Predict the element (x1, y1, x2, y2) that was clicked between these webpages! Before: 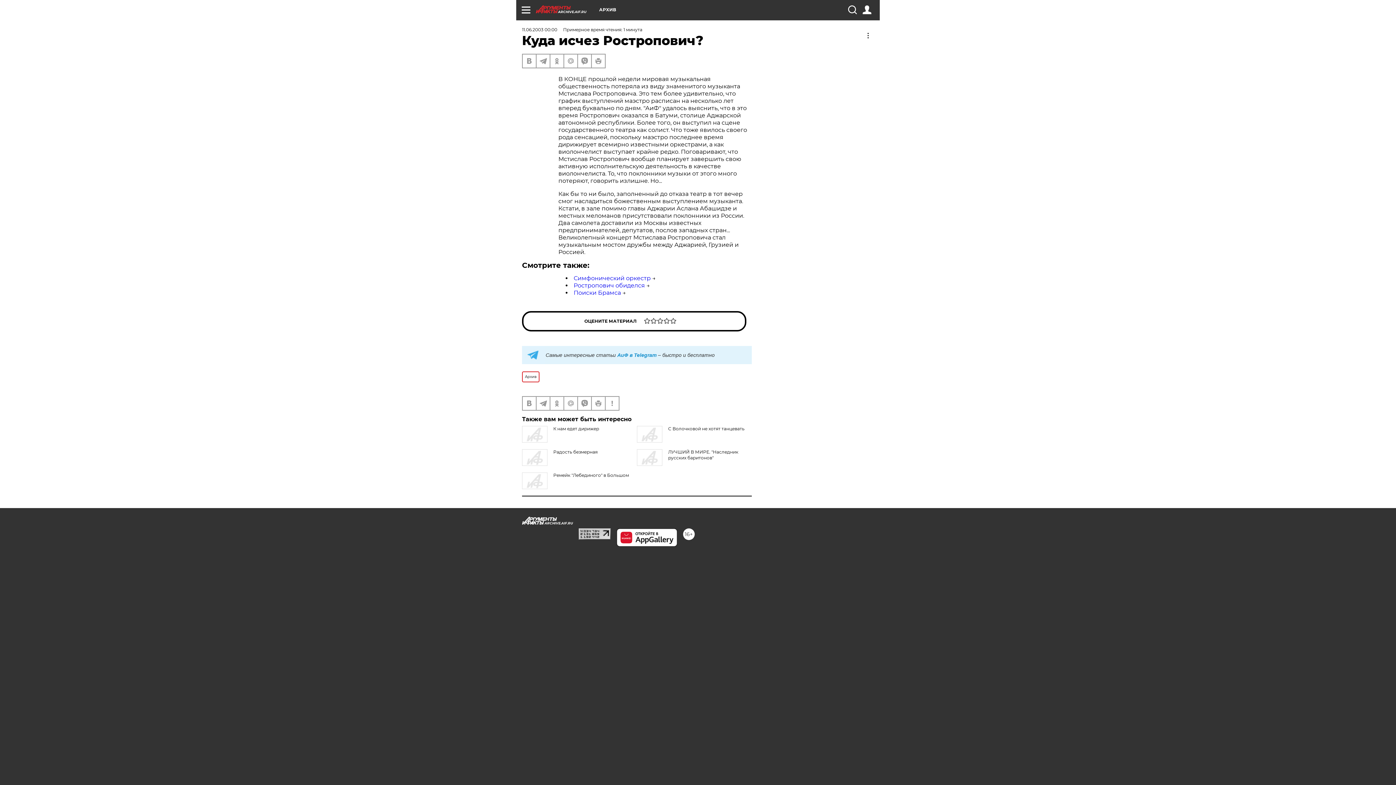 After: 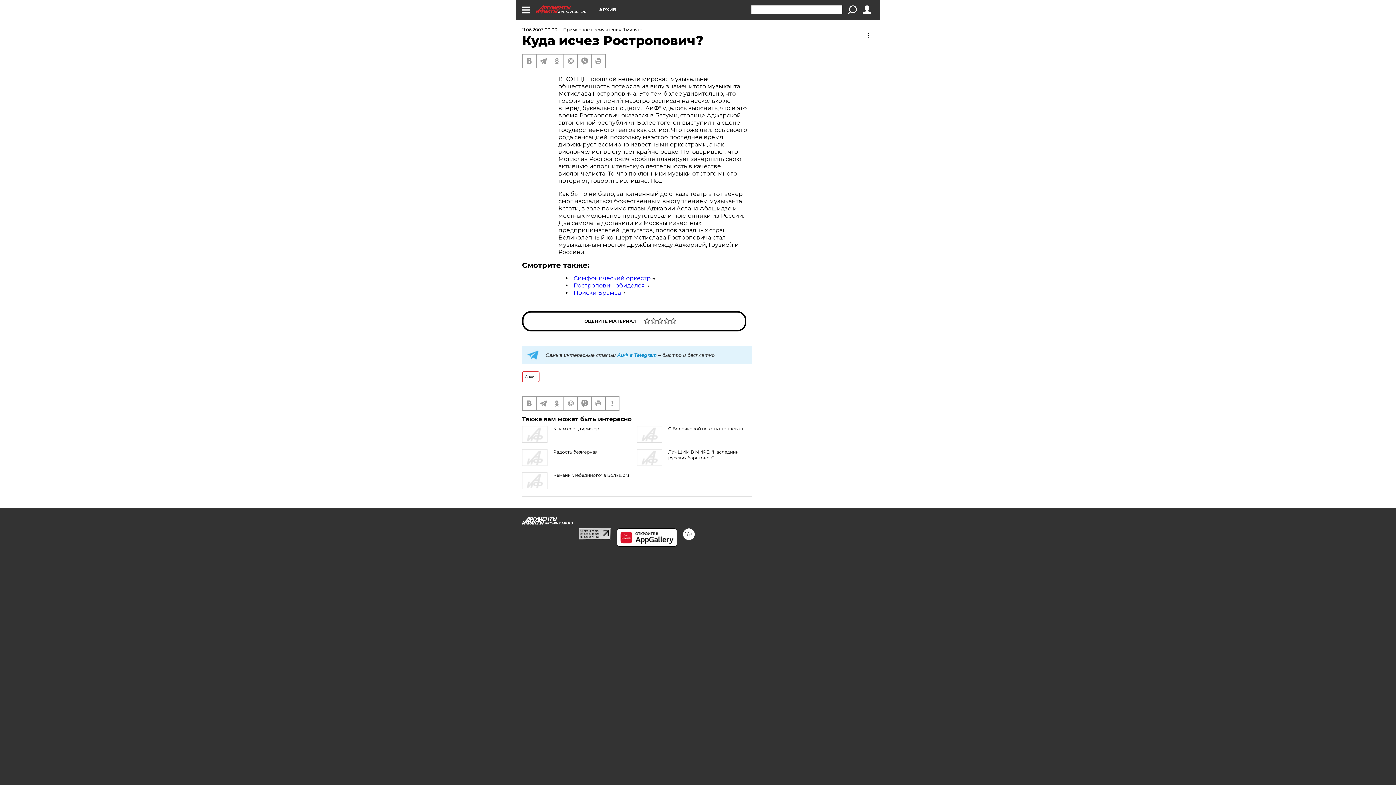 Action: bbox: (848, 5, 856, 14)